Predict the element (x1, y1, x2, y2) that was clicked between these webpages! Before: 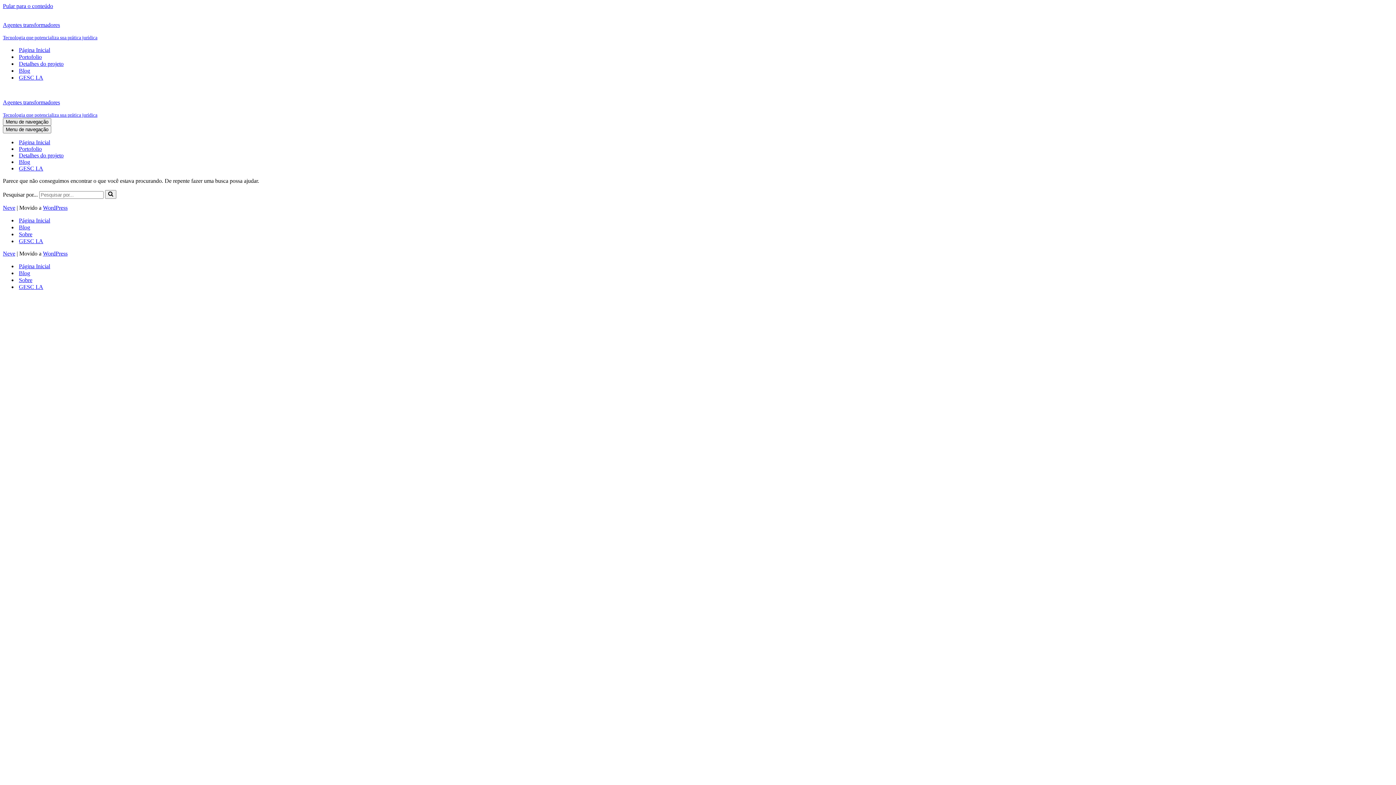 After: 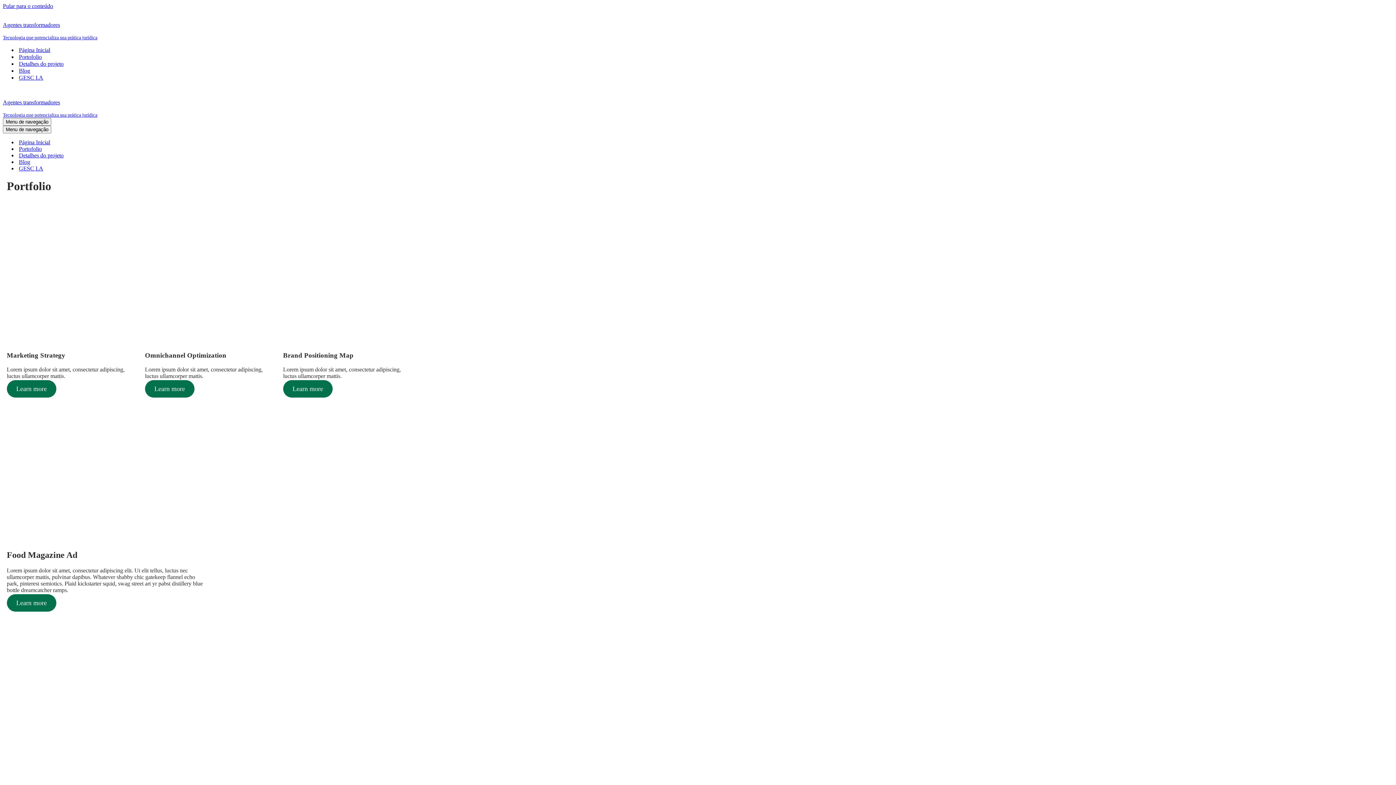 Action: bbox: (18, 53, 41, 60) label: Portofolio